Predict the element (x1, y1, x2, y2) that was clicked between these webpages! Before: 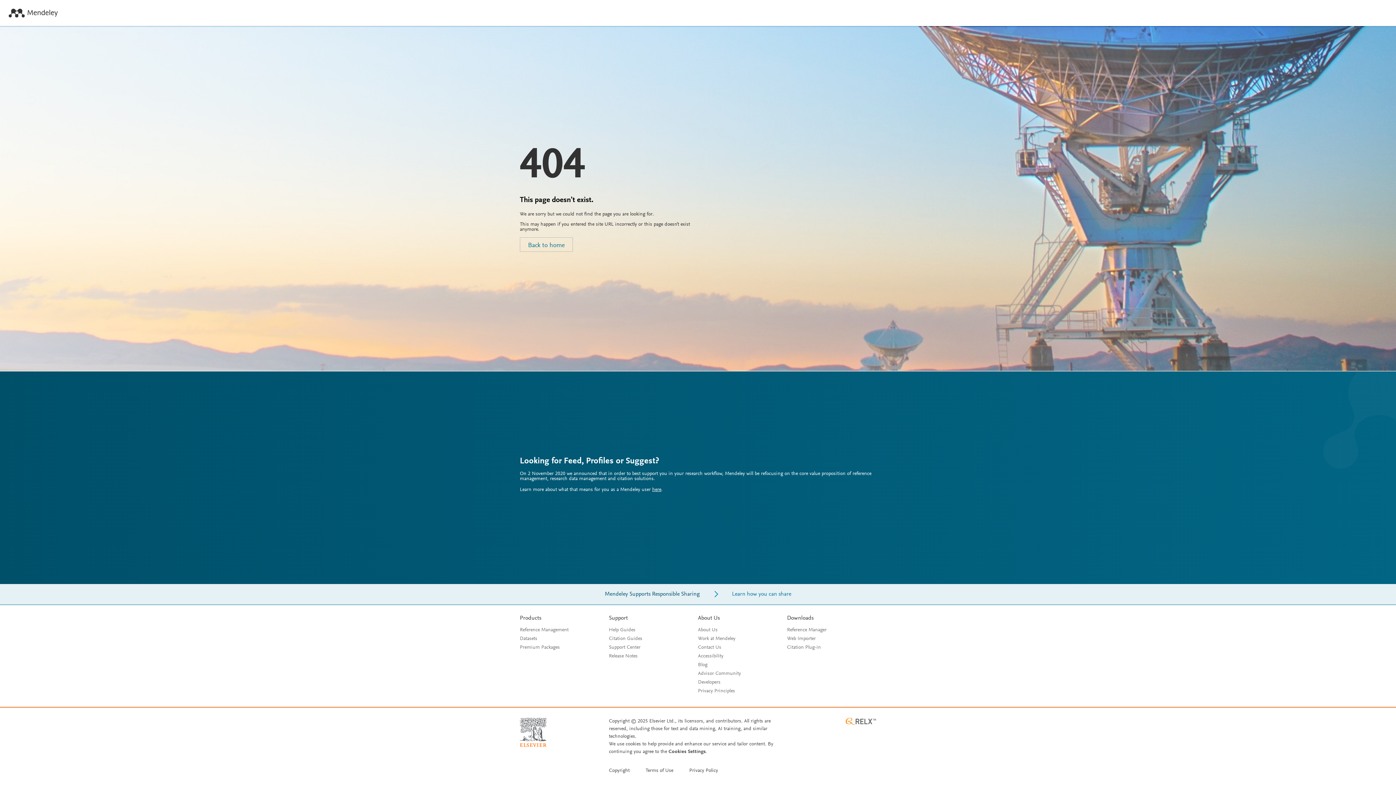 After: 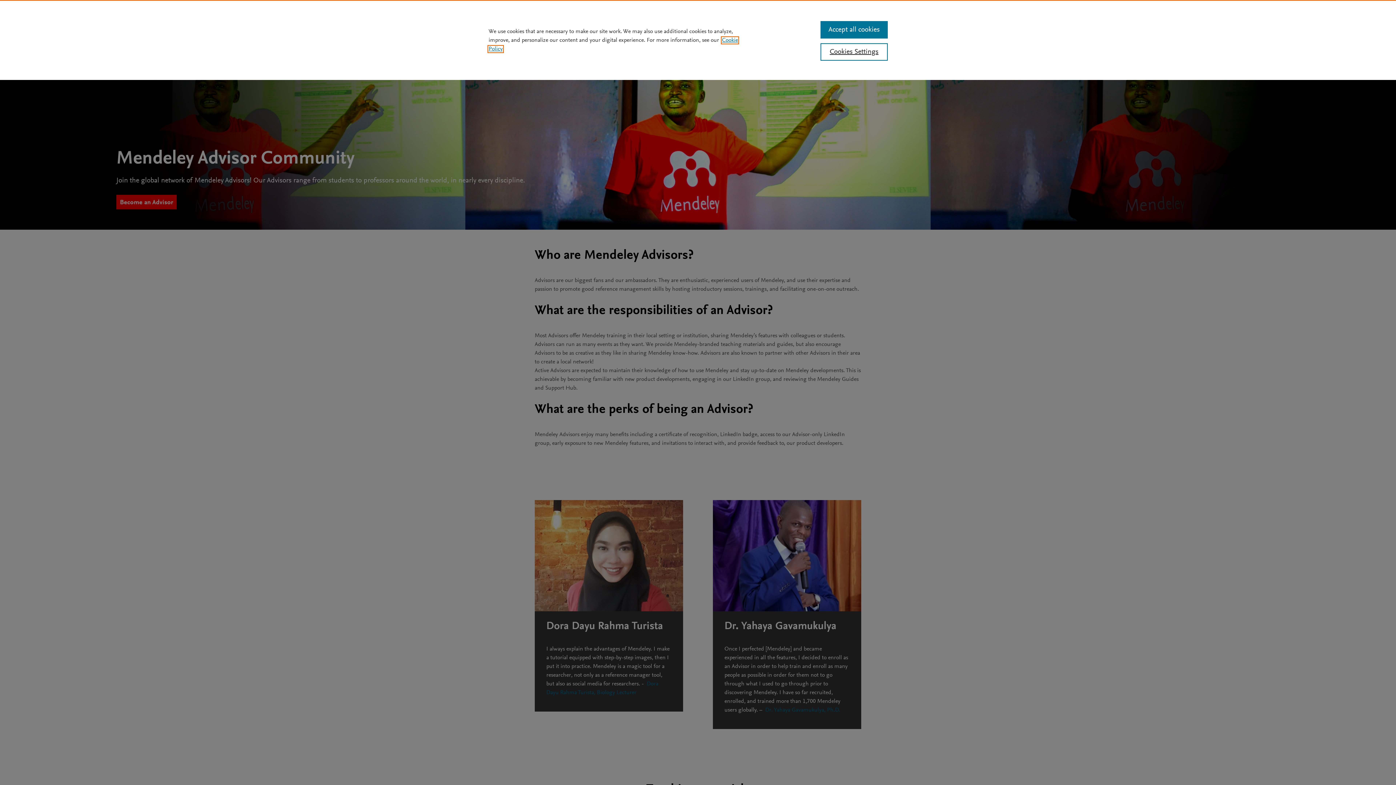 Action: label: Advisor Community bbox: (698, 671, 741, 676)